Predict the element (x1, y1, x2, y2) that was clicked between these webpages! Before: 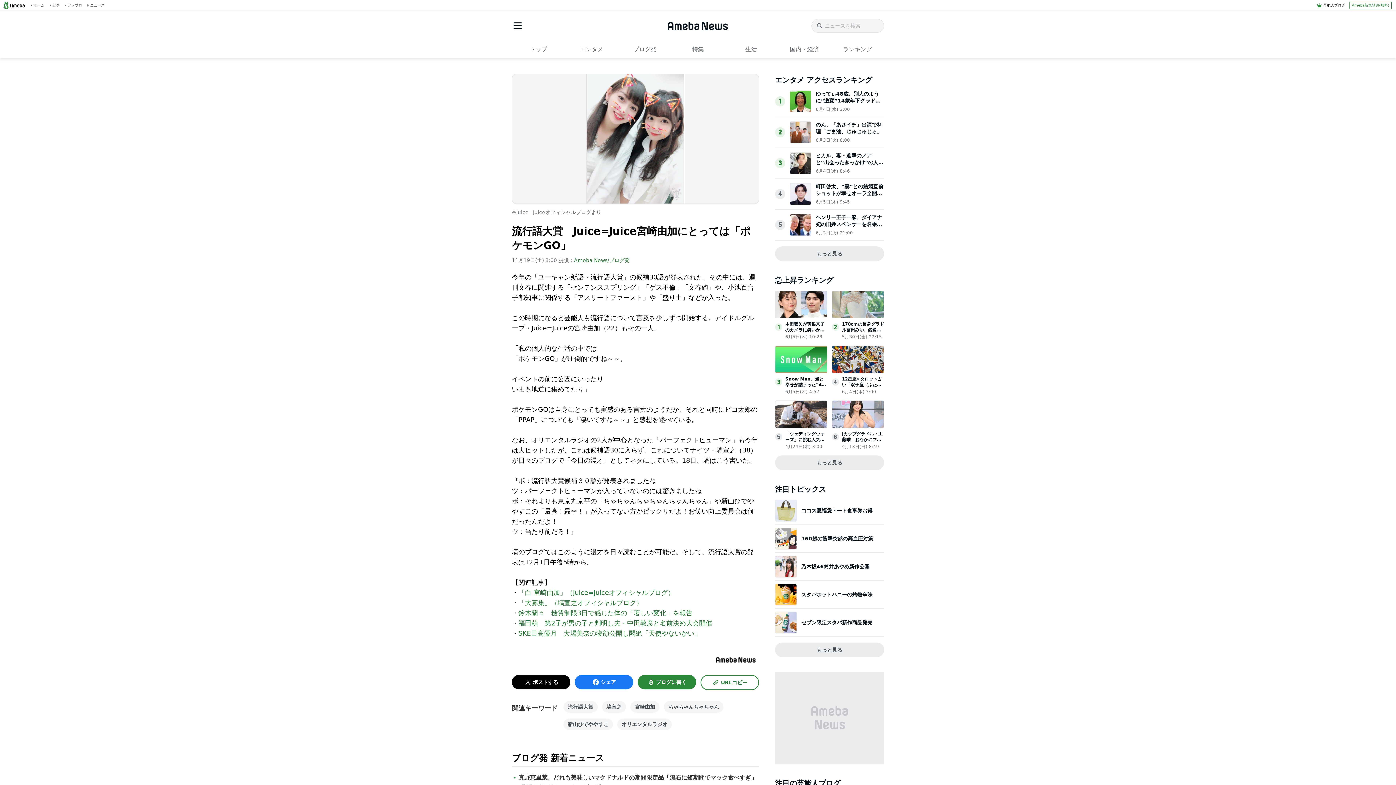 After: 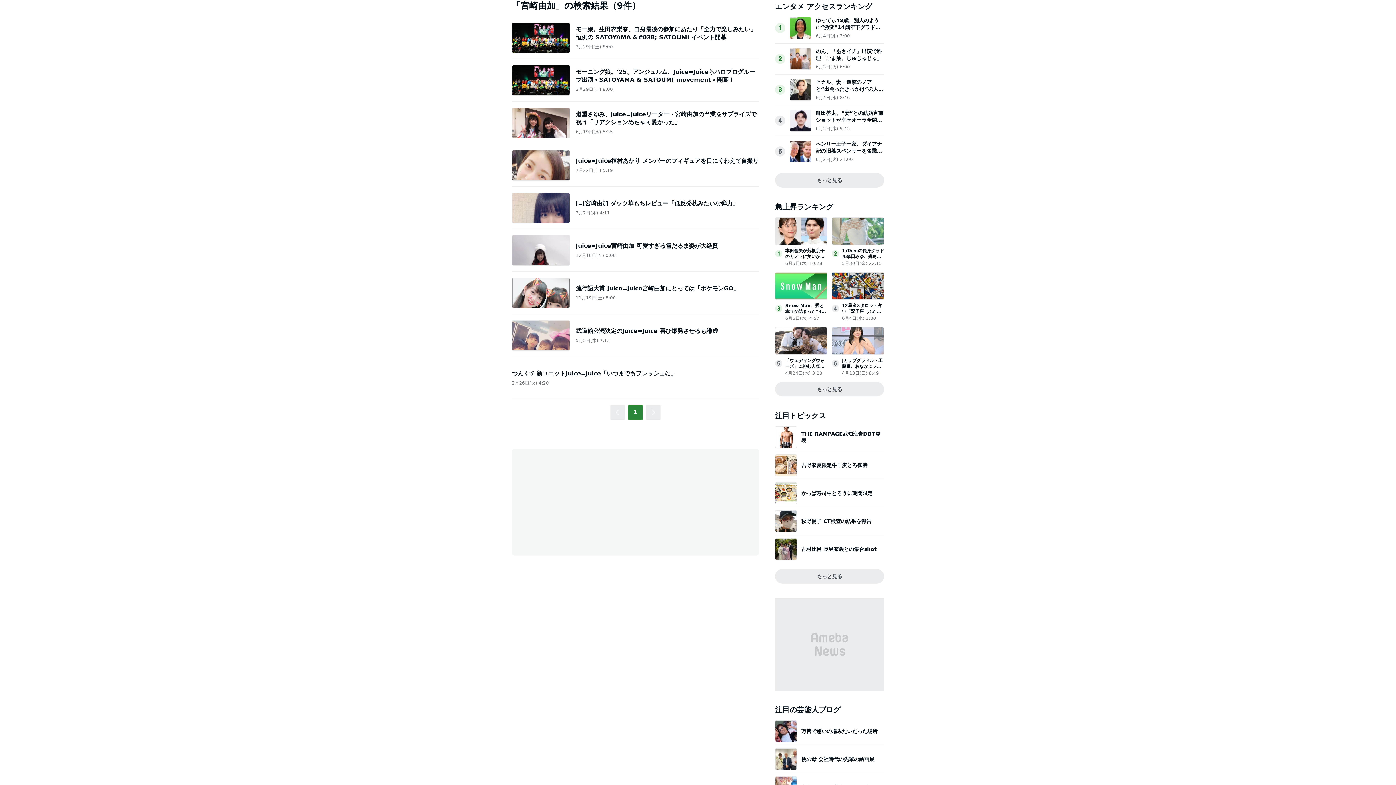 Action: label: 宮崎由加 bbox: (630, 701, 659, 712)